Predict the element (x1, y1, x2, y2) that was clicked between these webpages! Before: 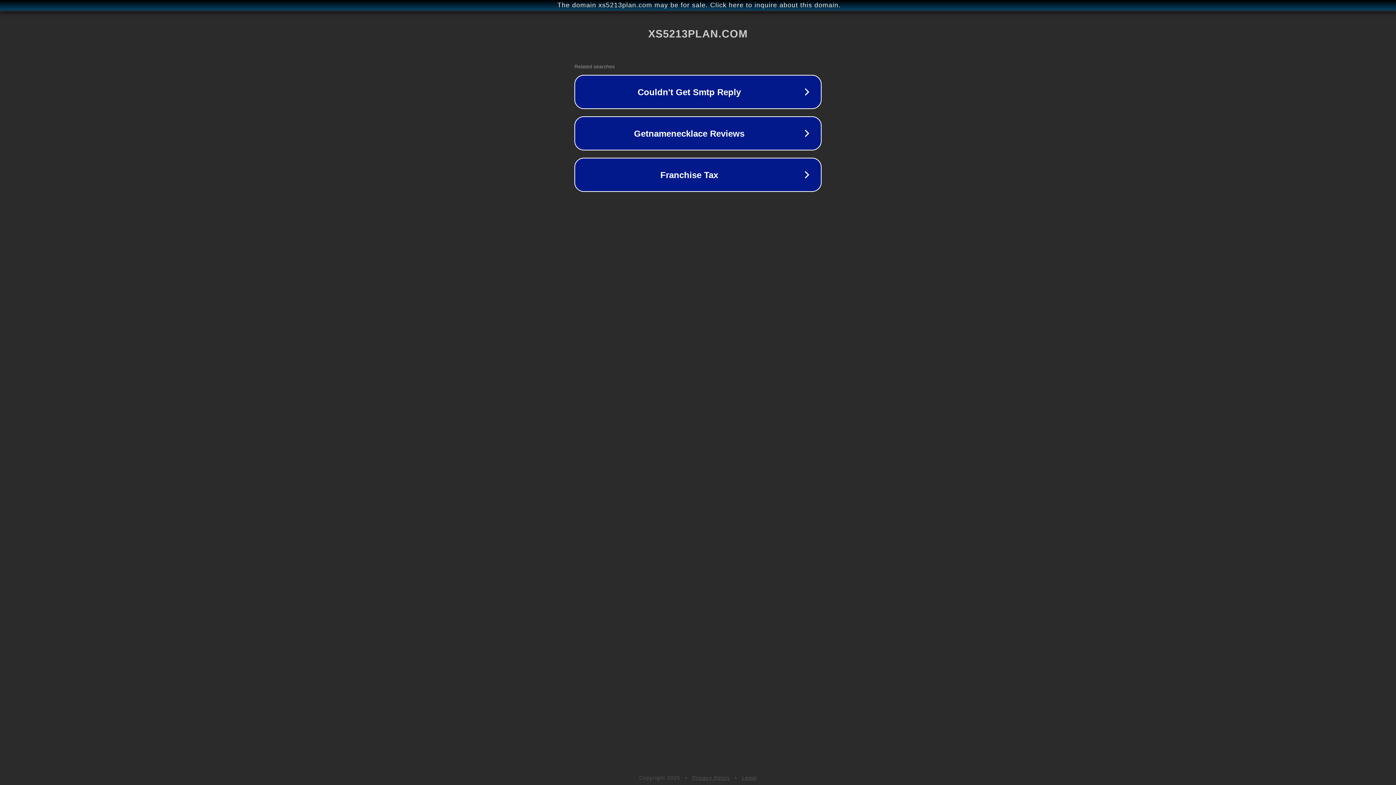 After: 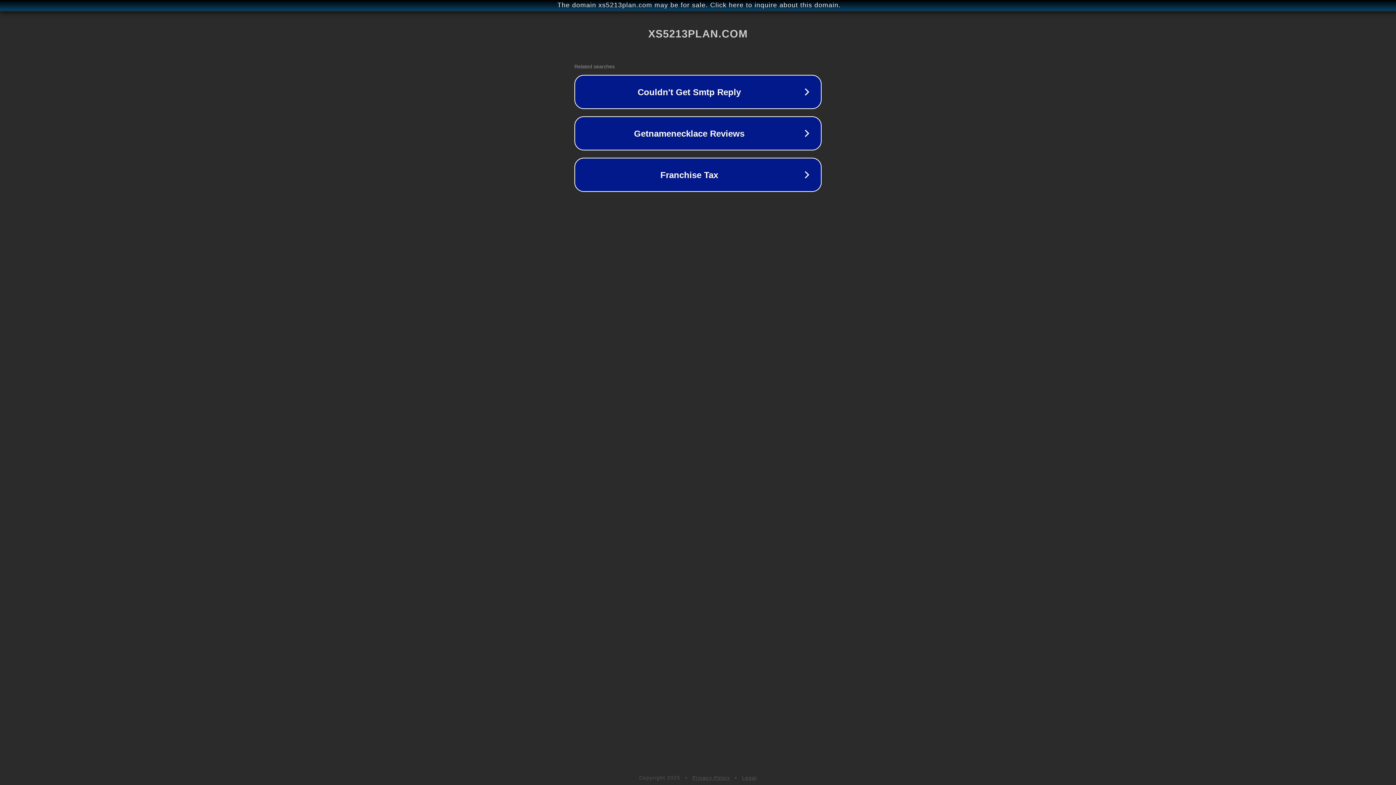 Action: bbox: (692, 775, 730, 781) label: Privacy Policy